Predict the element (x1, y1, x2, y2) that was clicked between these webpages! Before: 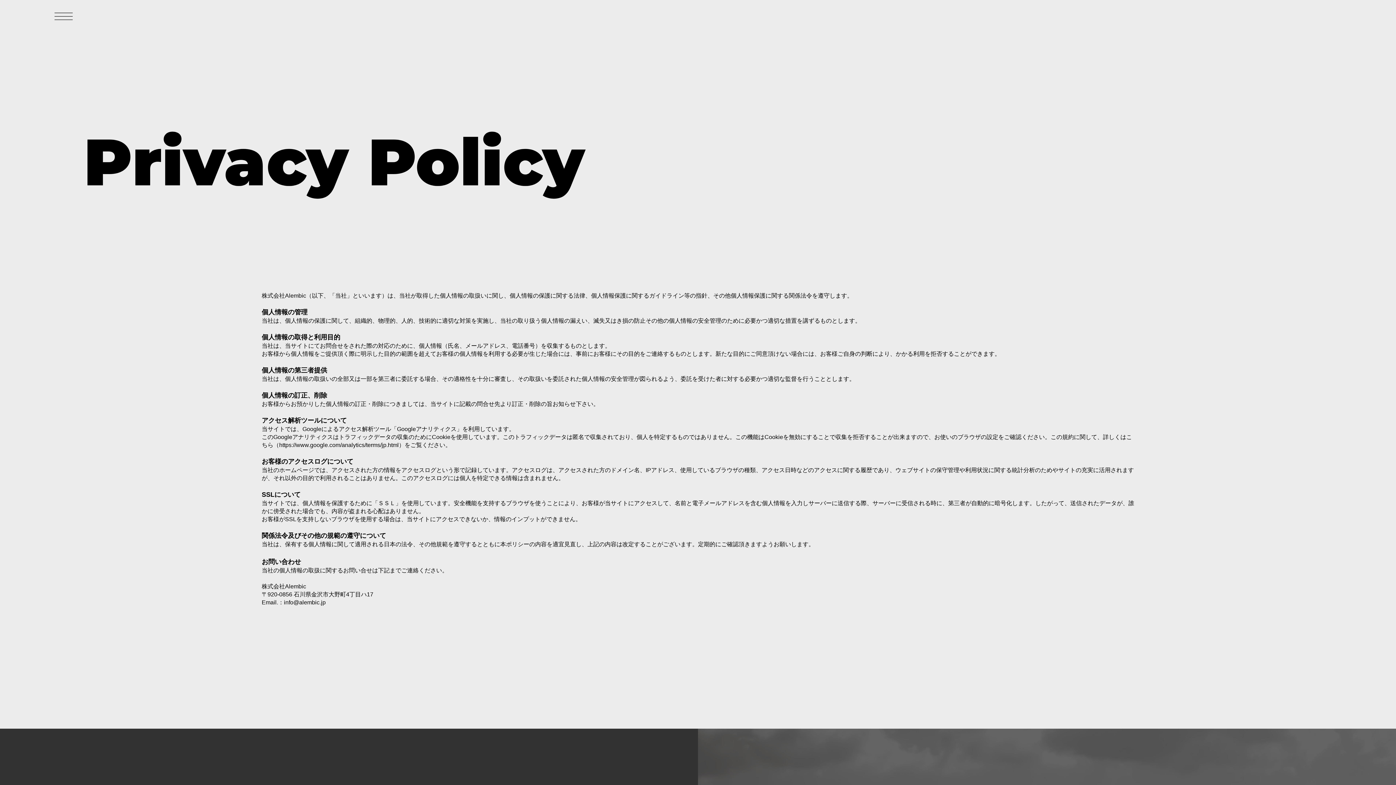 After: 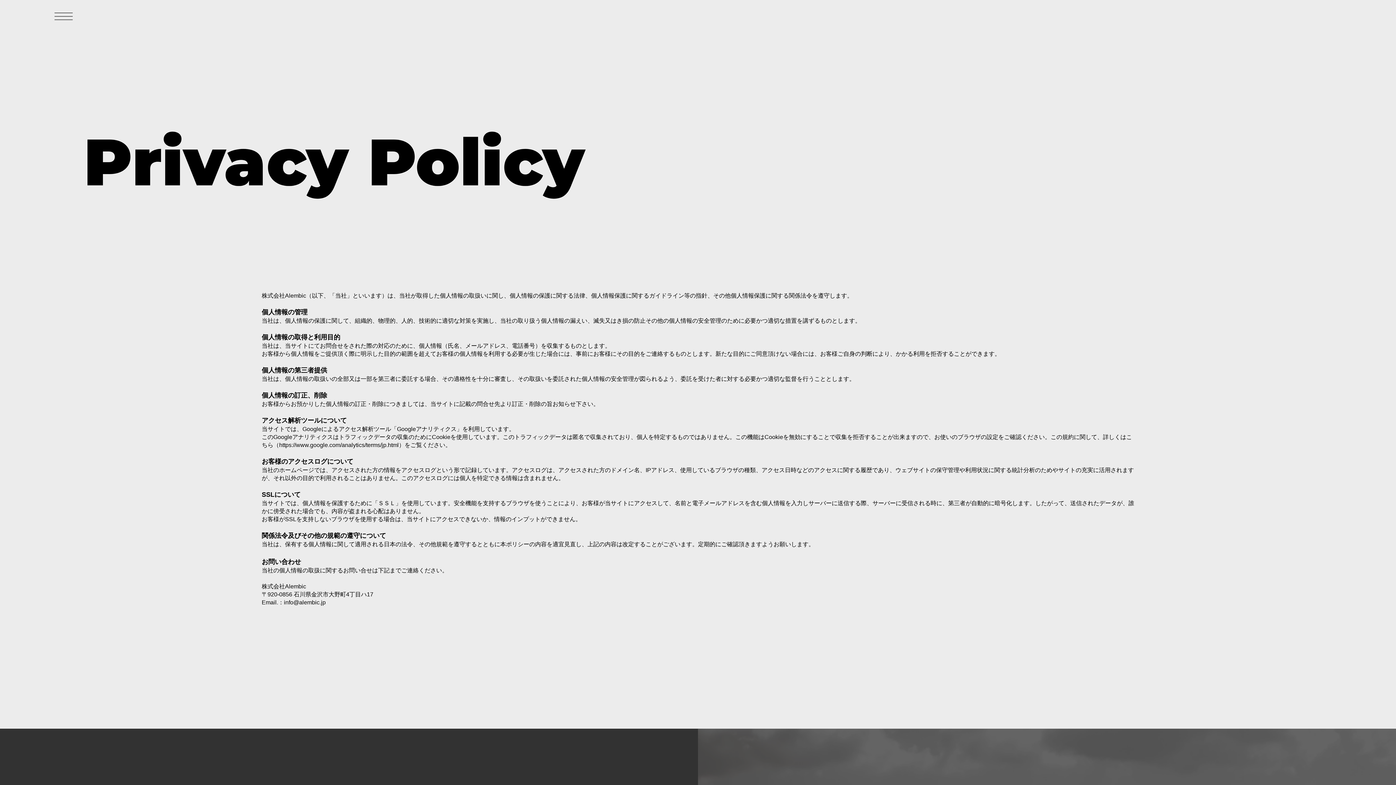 Action: label: https://www.google.com/analytics/terms/jp.html bbox: (279, 442, 398, 448)